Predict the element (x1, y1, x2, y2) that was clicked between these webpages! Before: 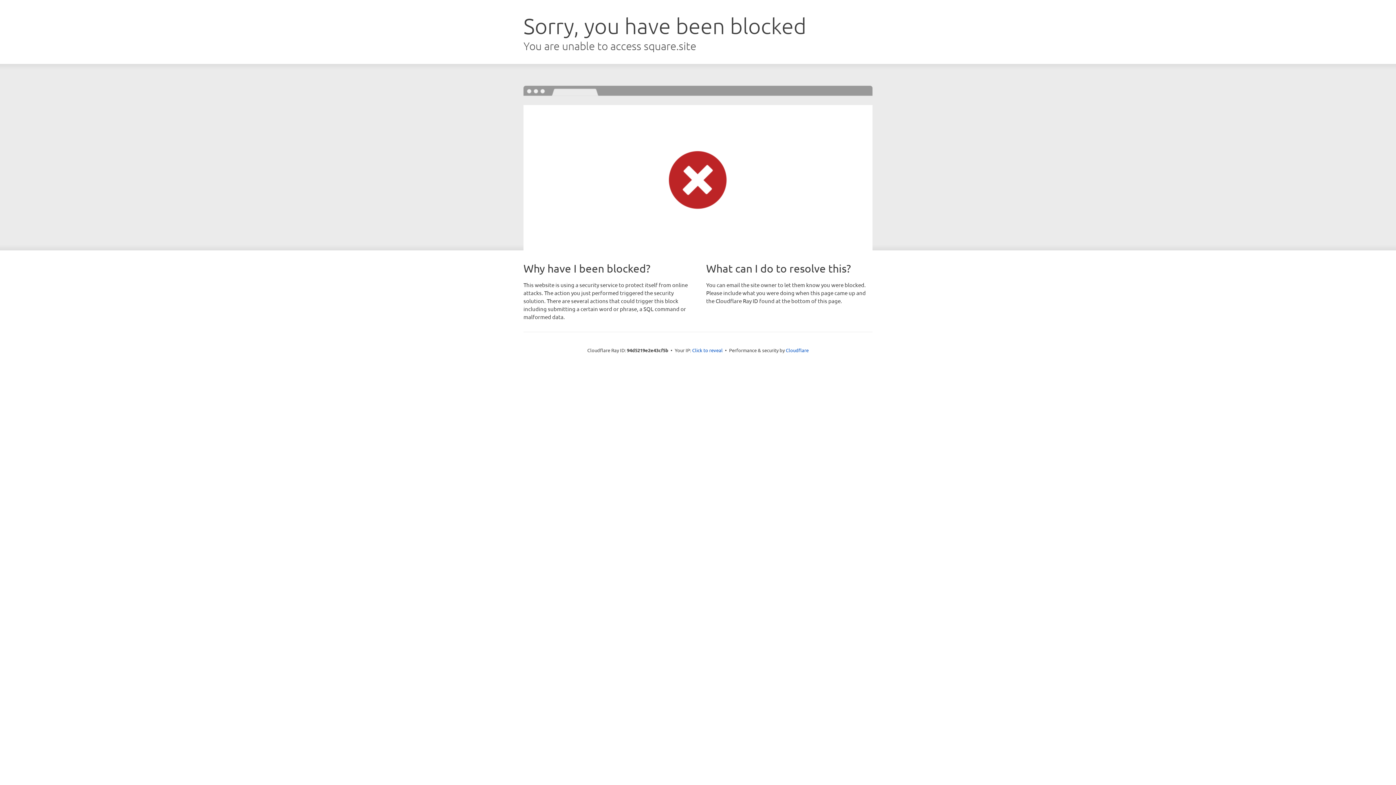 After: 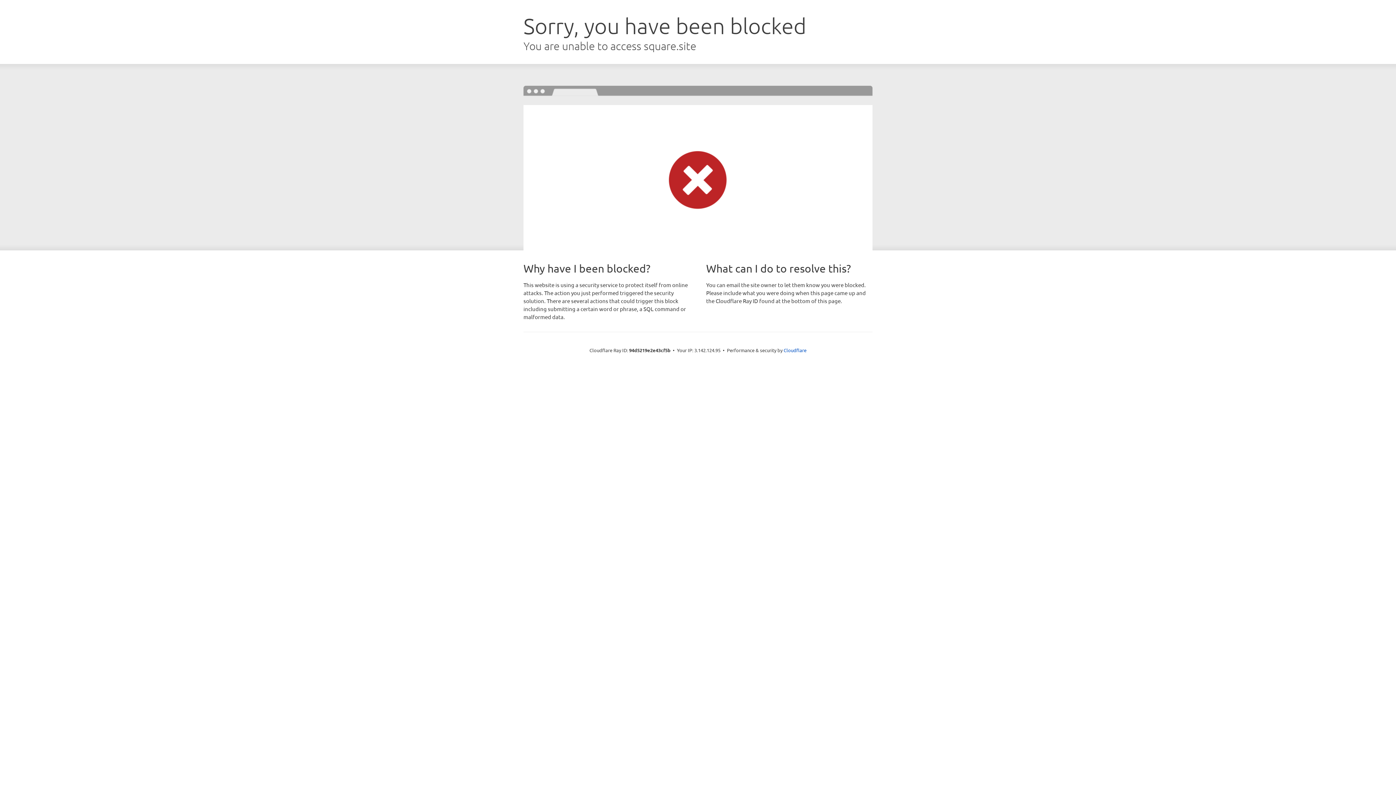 Action: label: Click to reveal bbox: (692, 346, 722, 353)